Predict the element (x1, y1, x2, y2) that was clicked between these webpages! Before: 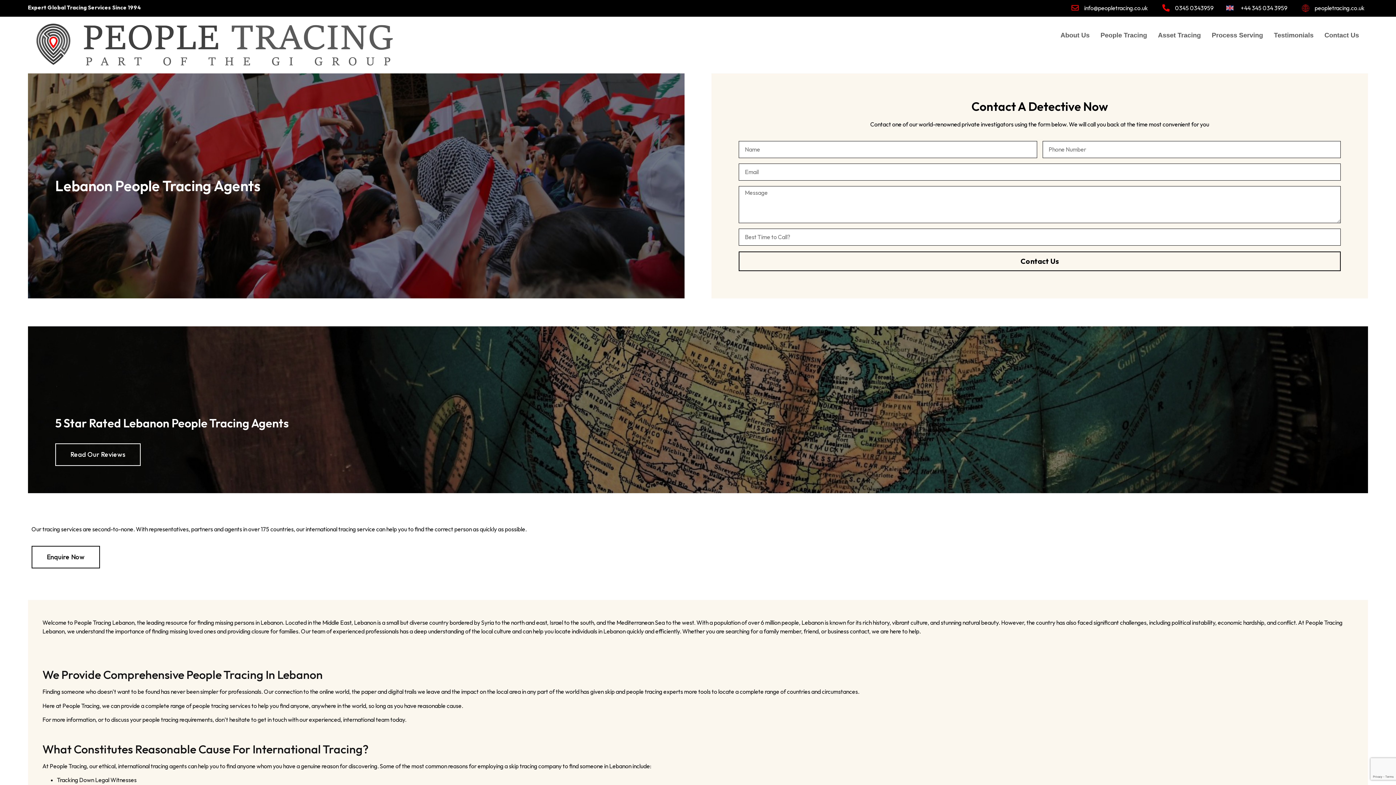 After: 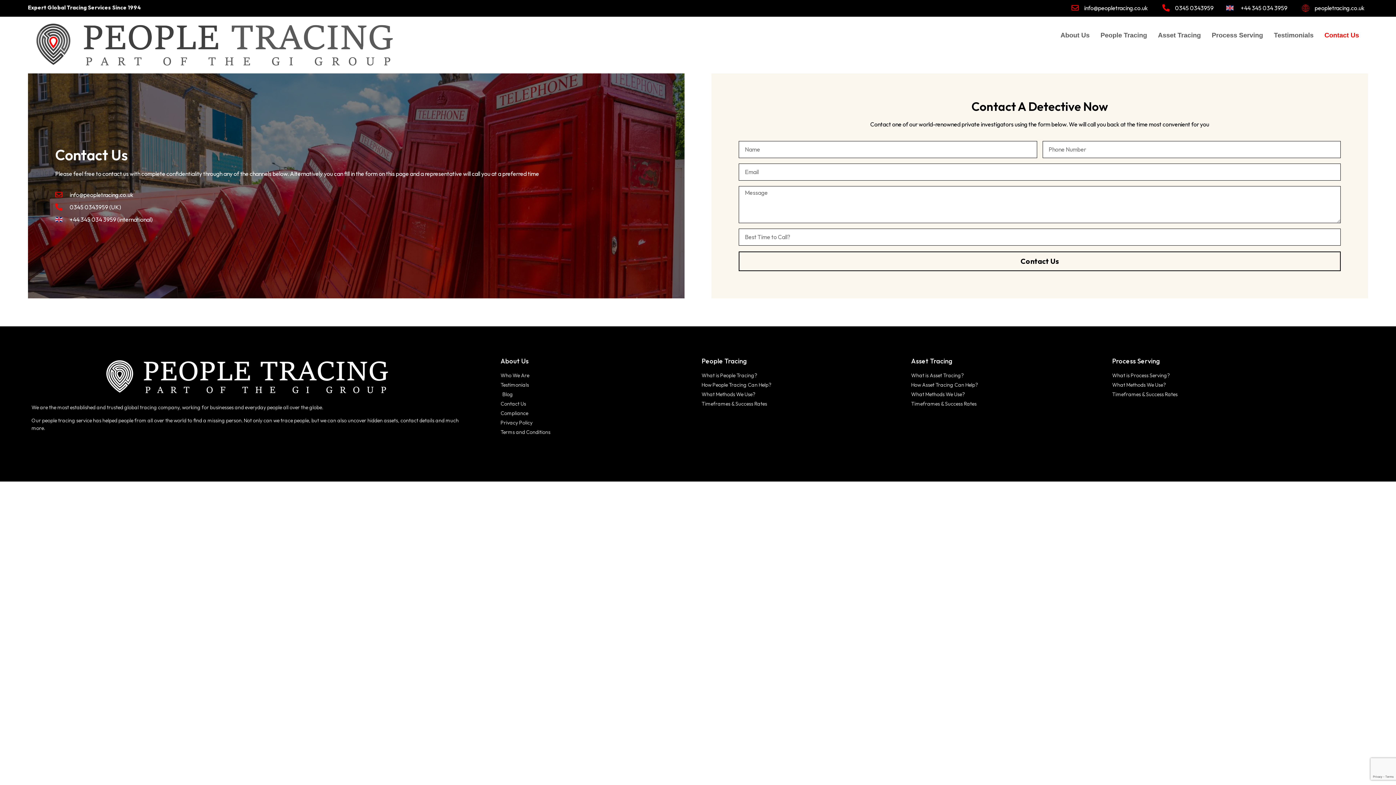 Action: label: Enquire Now bbox: (31, 546, 99, 568)